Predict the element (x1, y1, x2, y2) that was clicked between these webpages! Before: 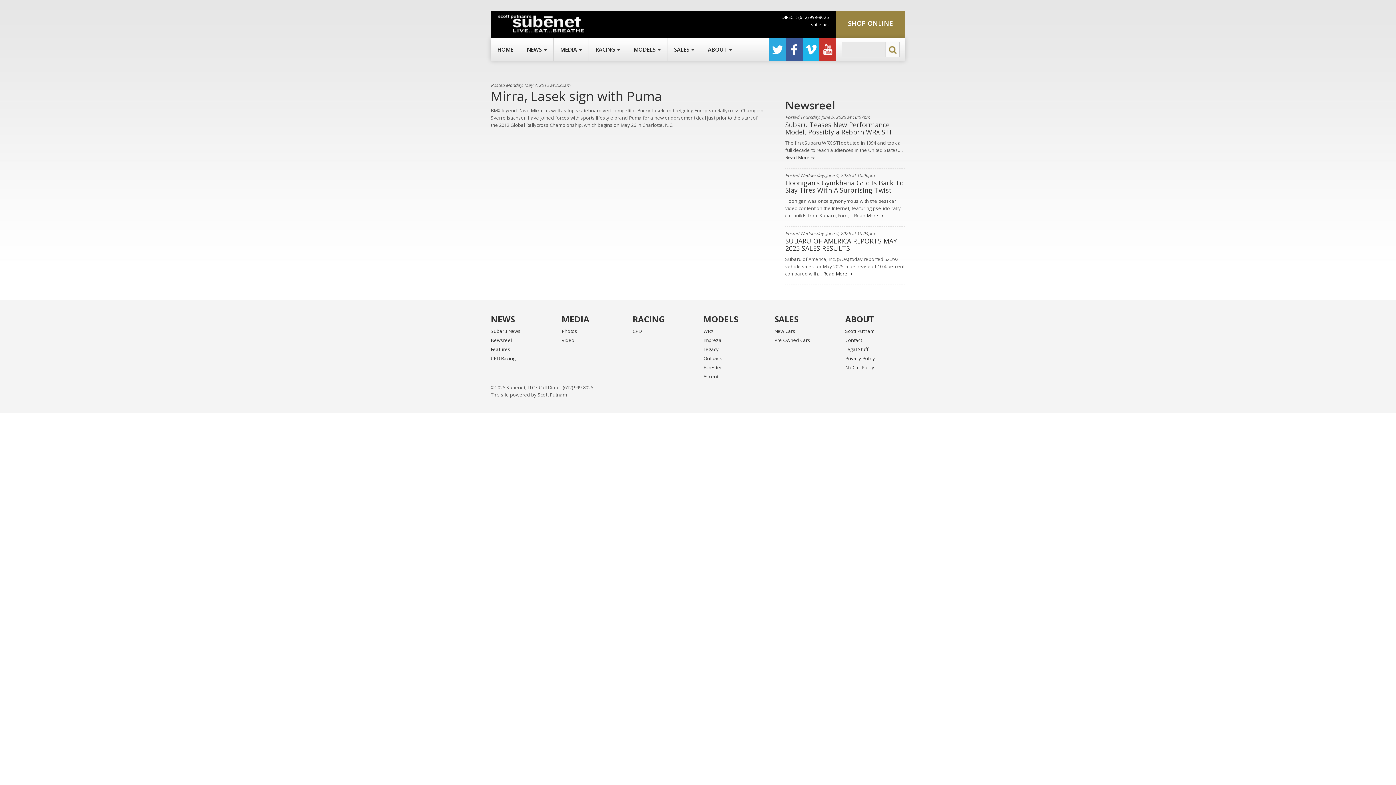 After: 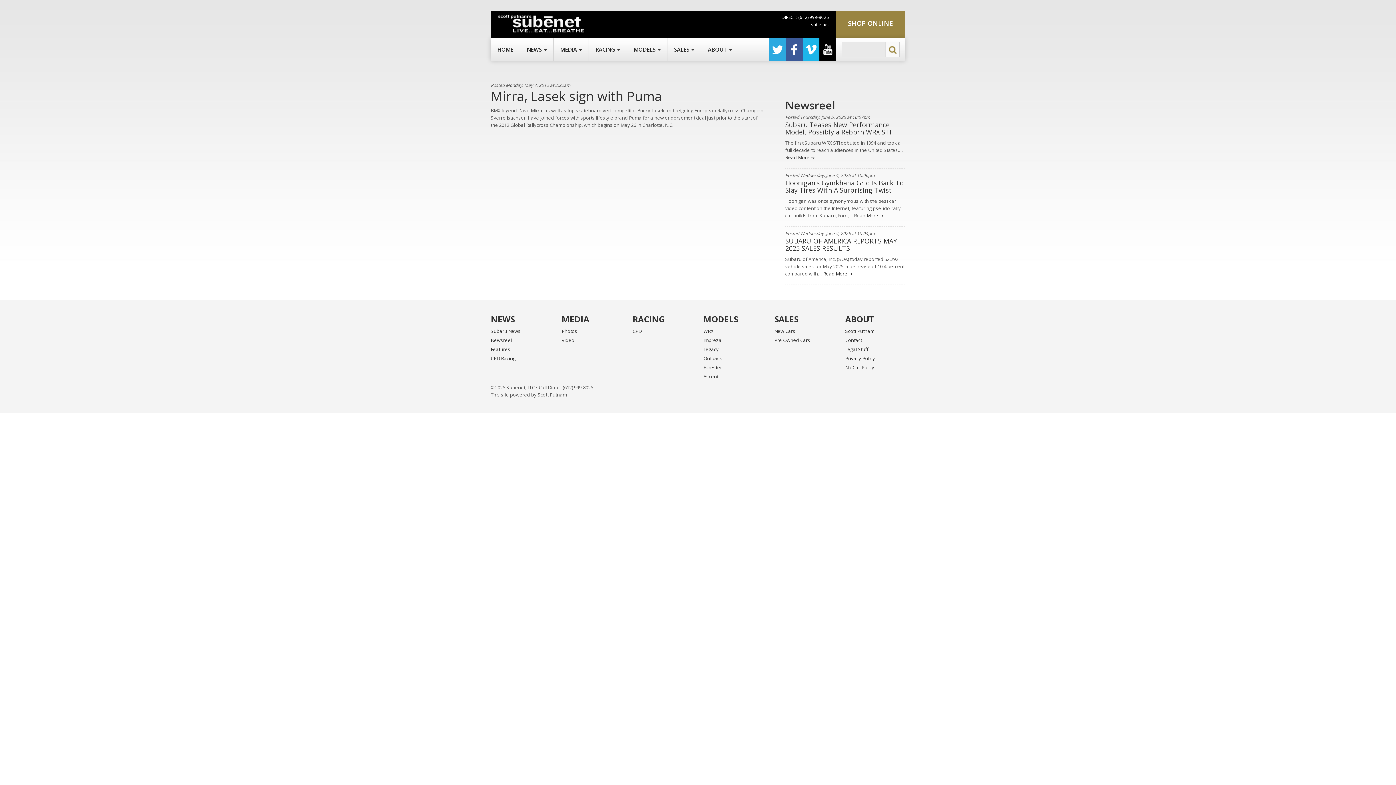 Action: label: YOUTUBE bbox: (819, 38, 836, 61)